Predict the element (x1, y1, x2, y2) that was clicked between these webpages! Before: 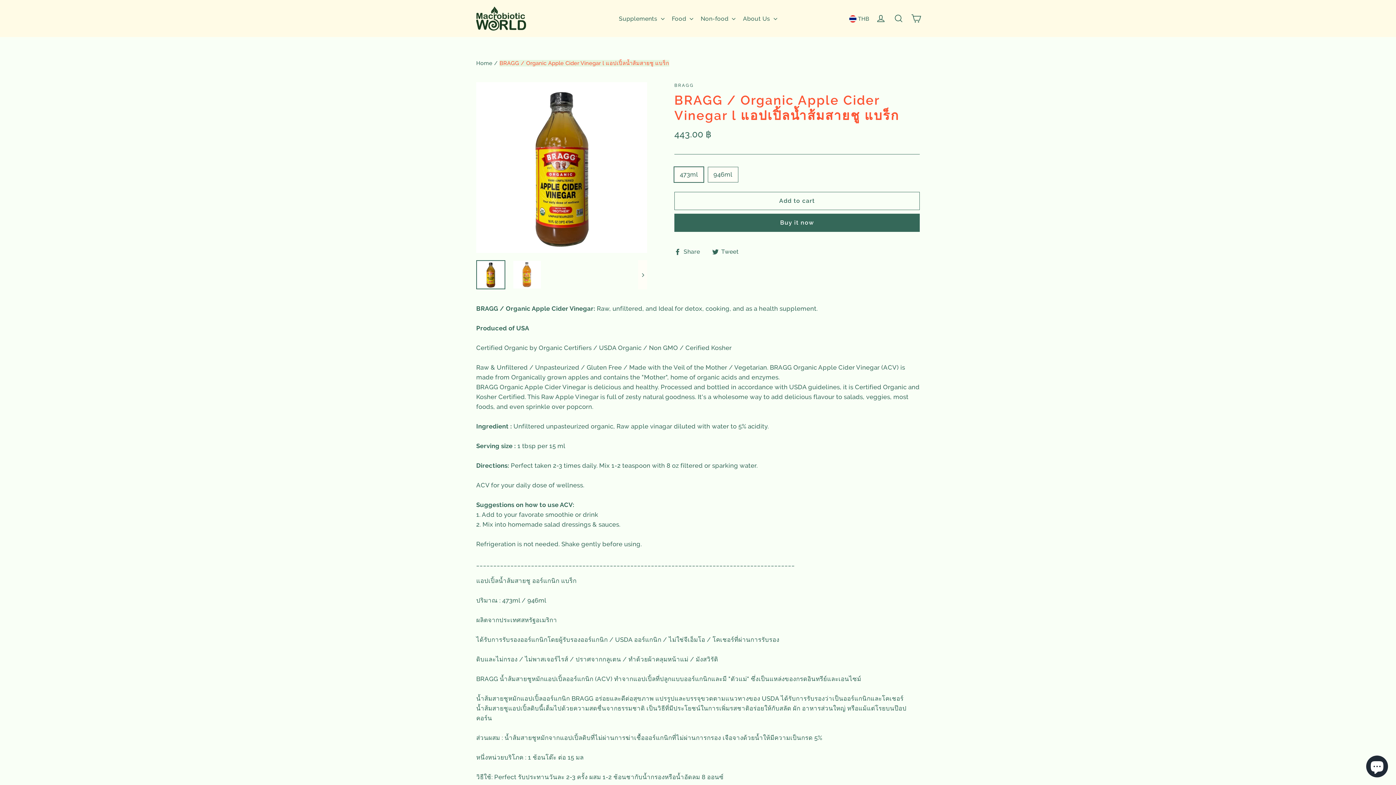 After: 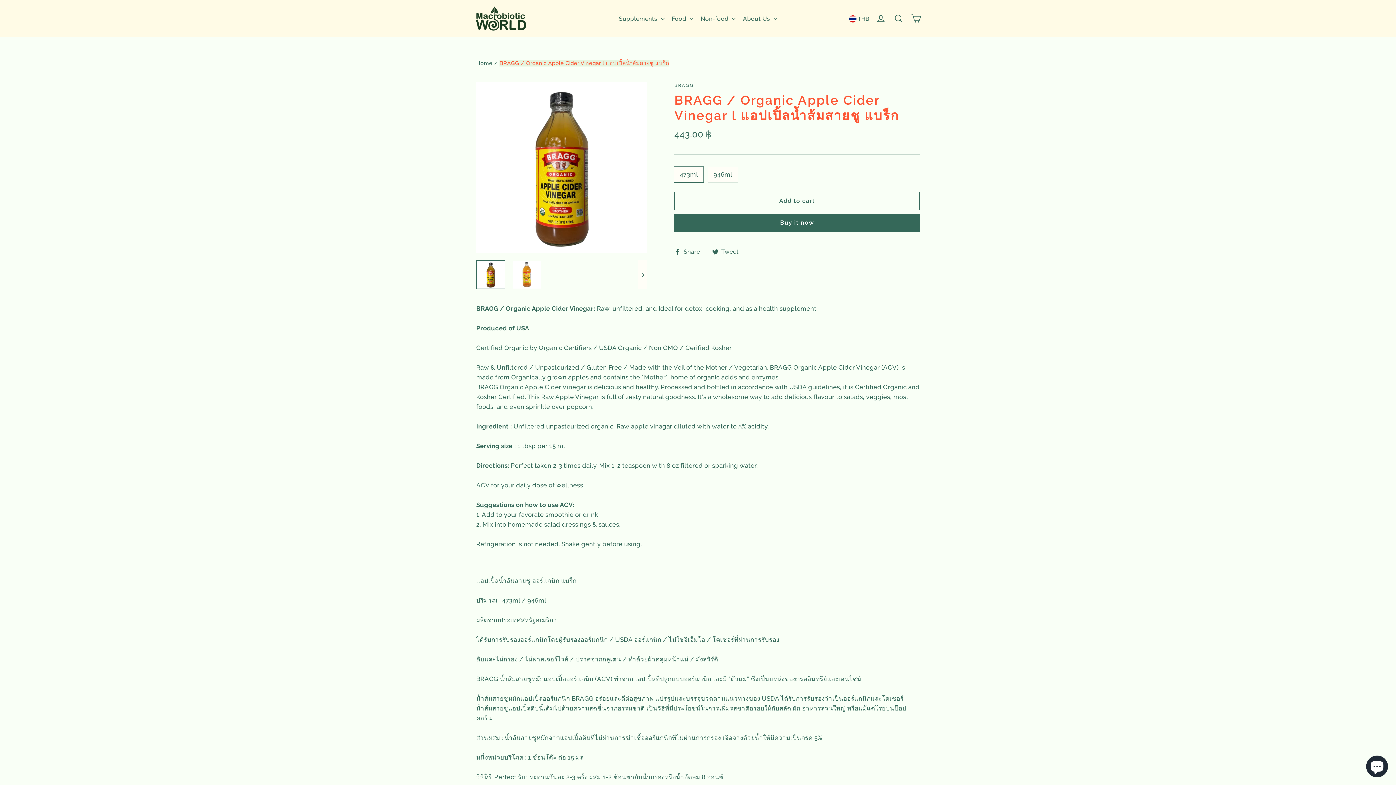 Action: bbox: (674, 246, 705, 256) label:  Share
Share on Facebook